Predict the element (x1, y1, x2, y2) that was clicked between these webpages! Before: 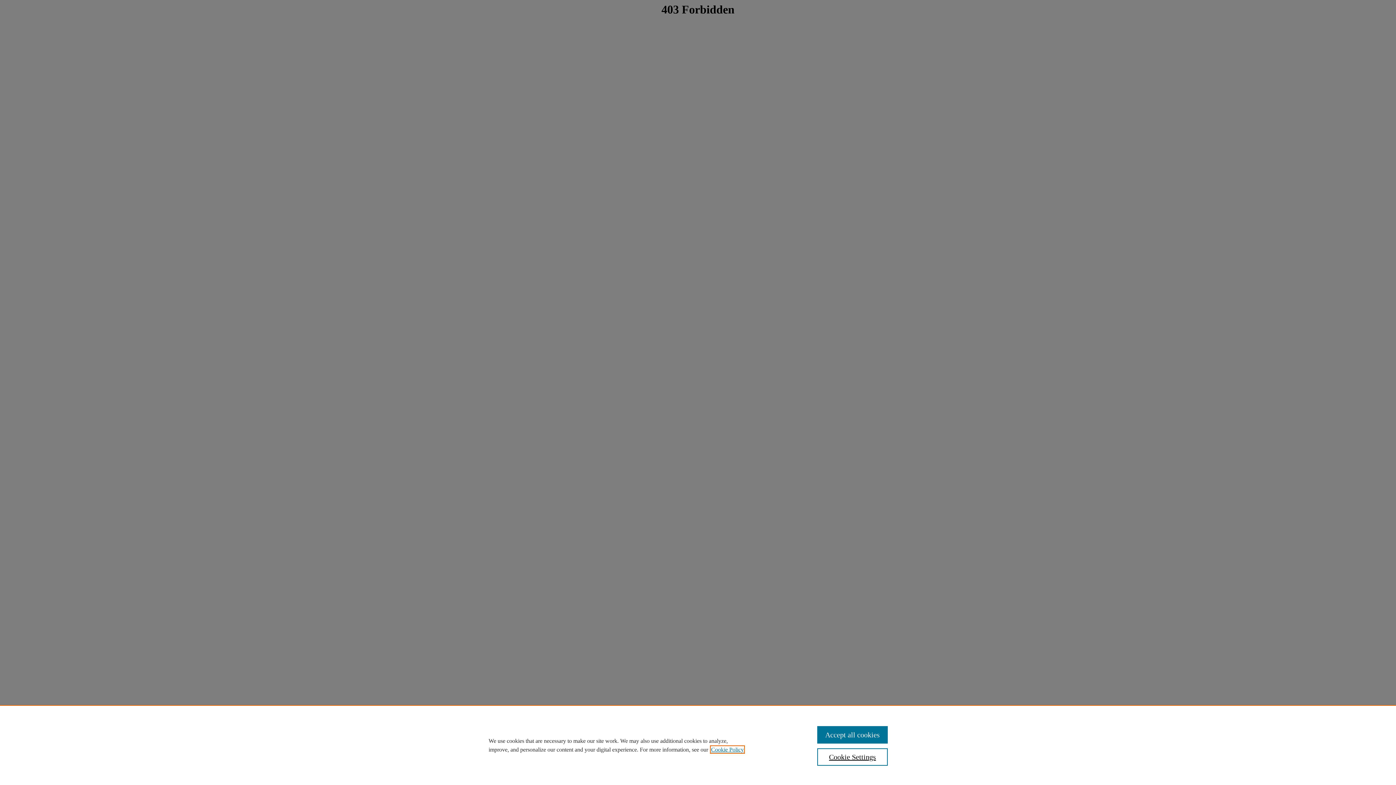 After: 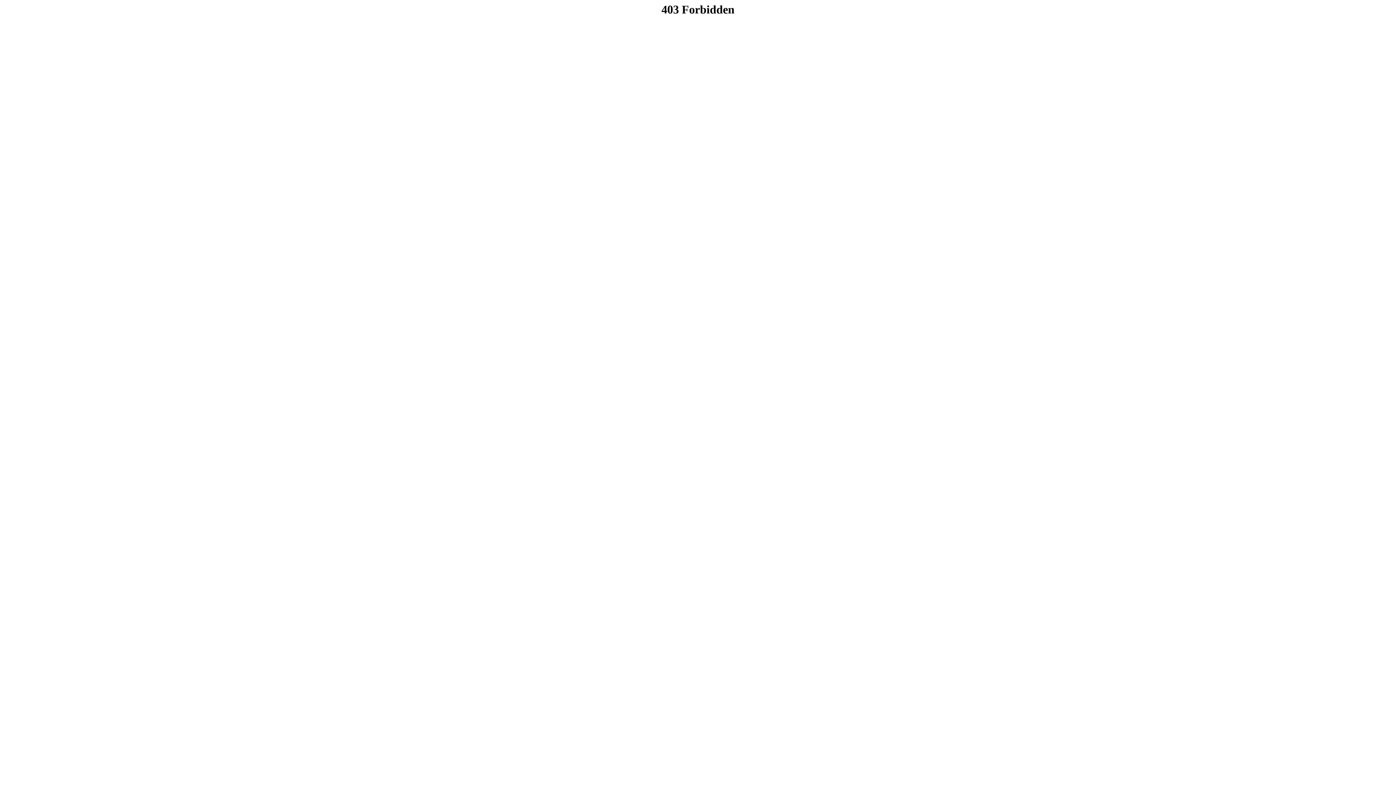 Action: label: Accept all cookies bbox: (817, 726, 887, 744)